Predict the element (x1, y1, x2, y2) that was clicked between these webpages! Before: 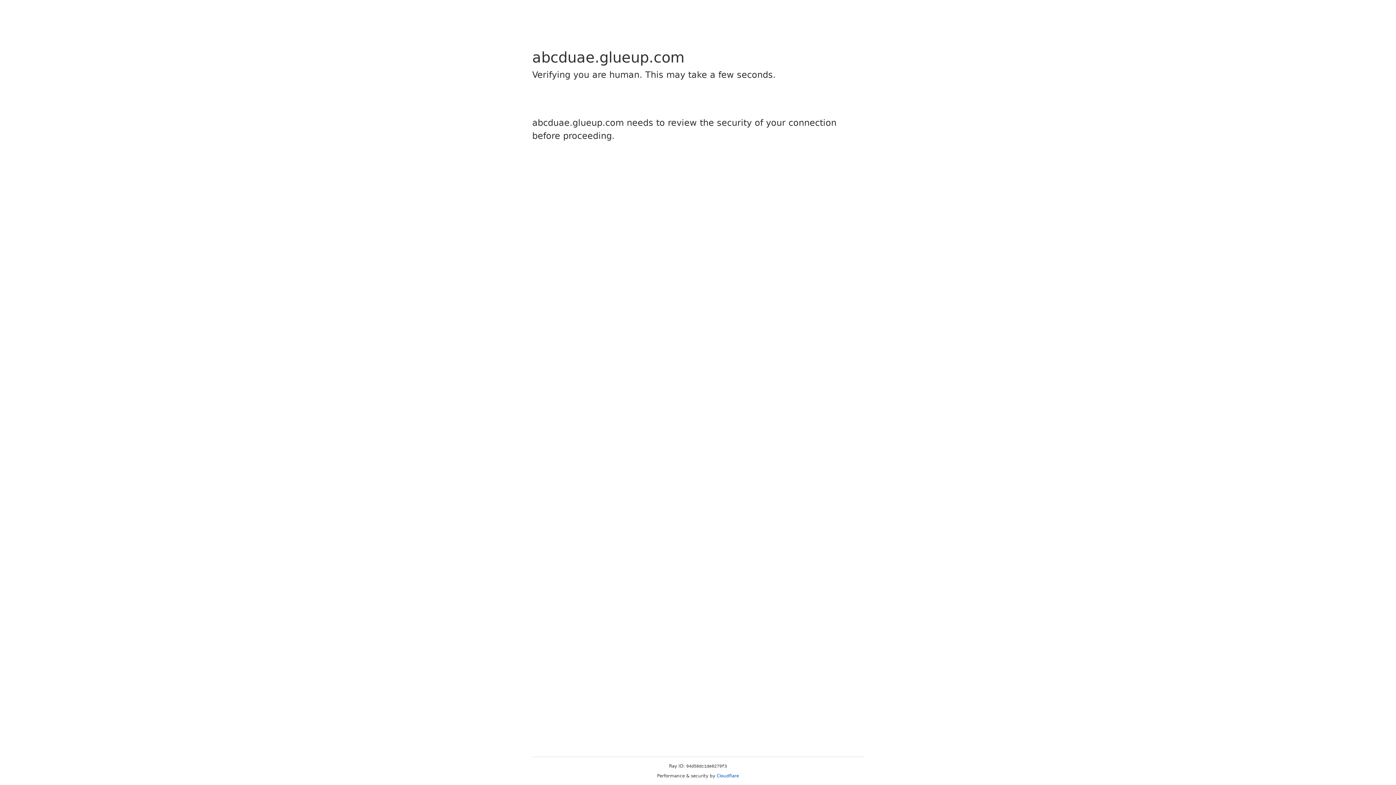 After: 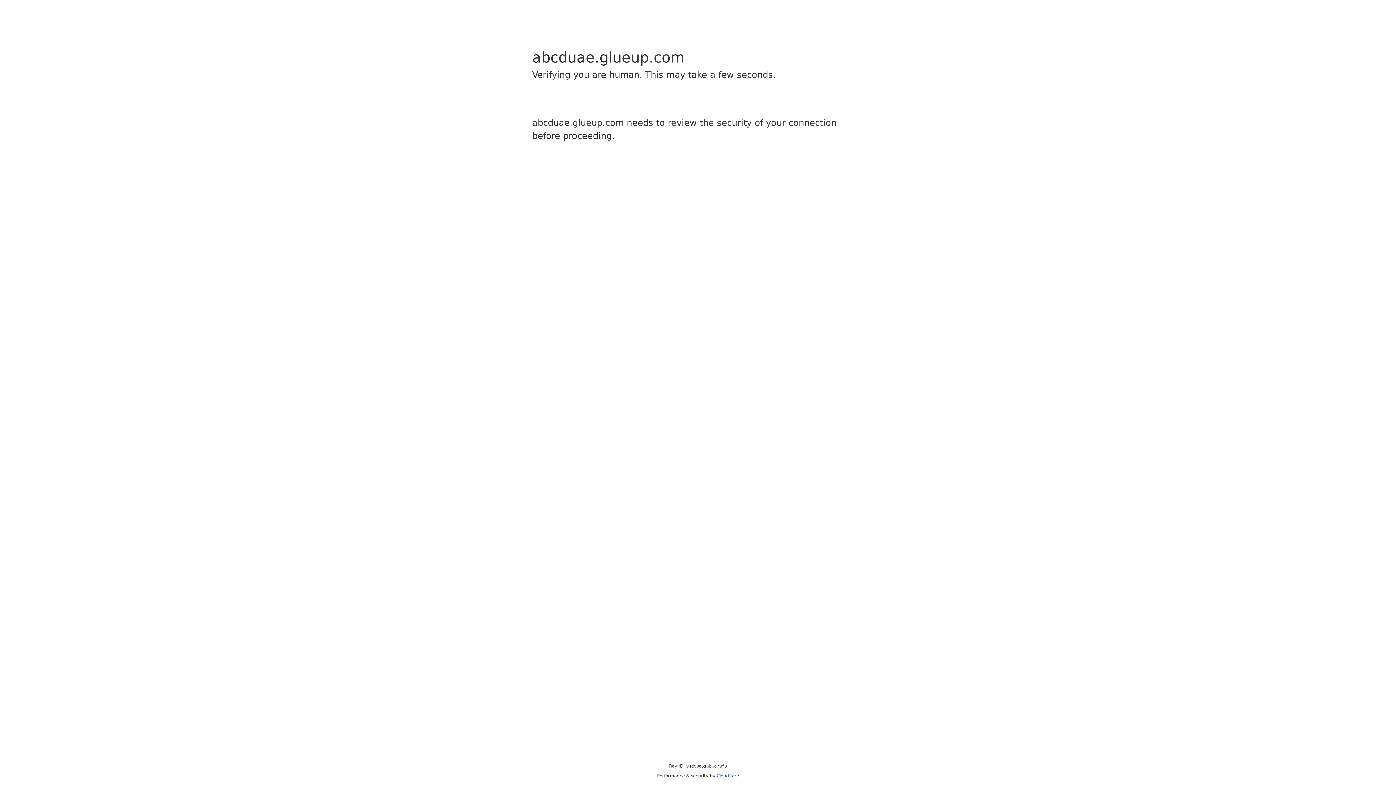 Action: bbox: (716, 773, 739, 778) label: Cloudflare